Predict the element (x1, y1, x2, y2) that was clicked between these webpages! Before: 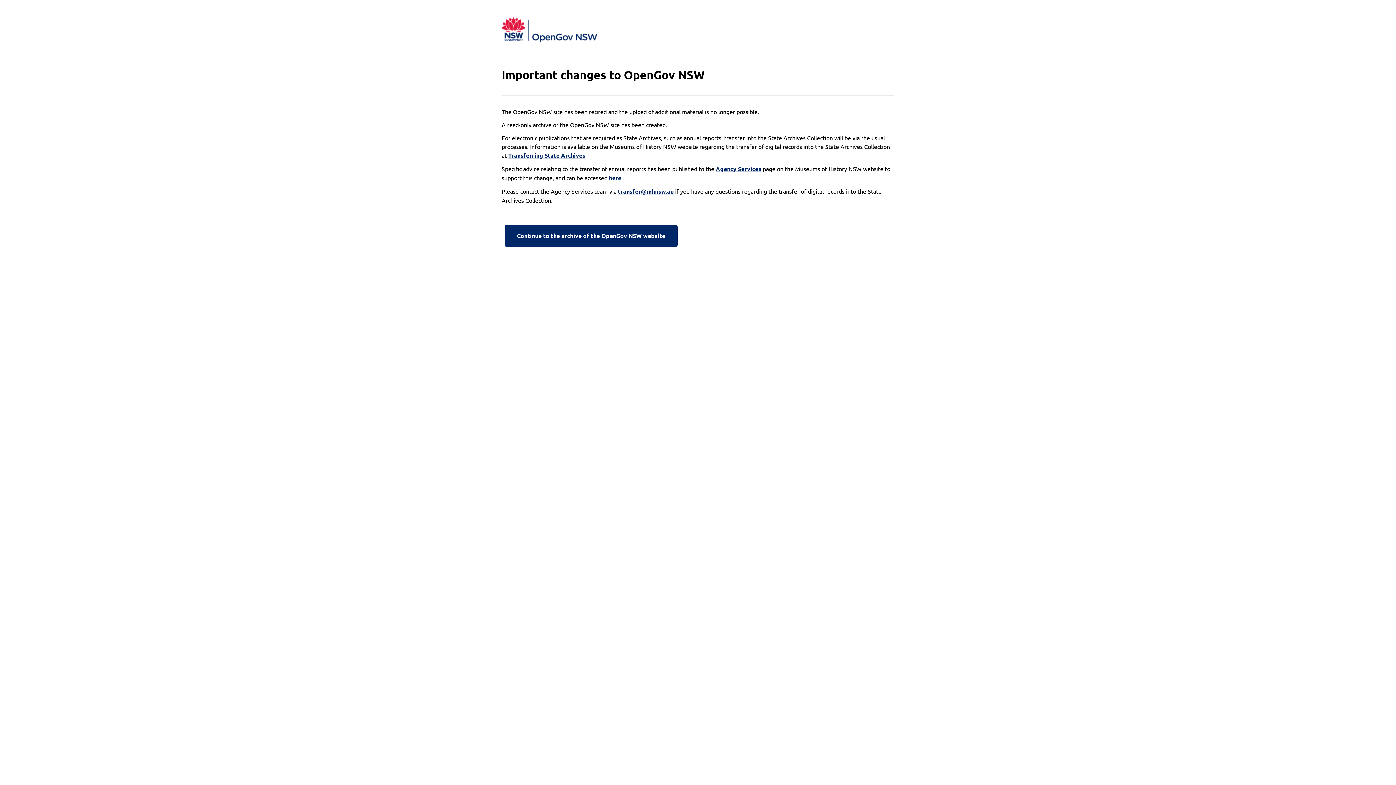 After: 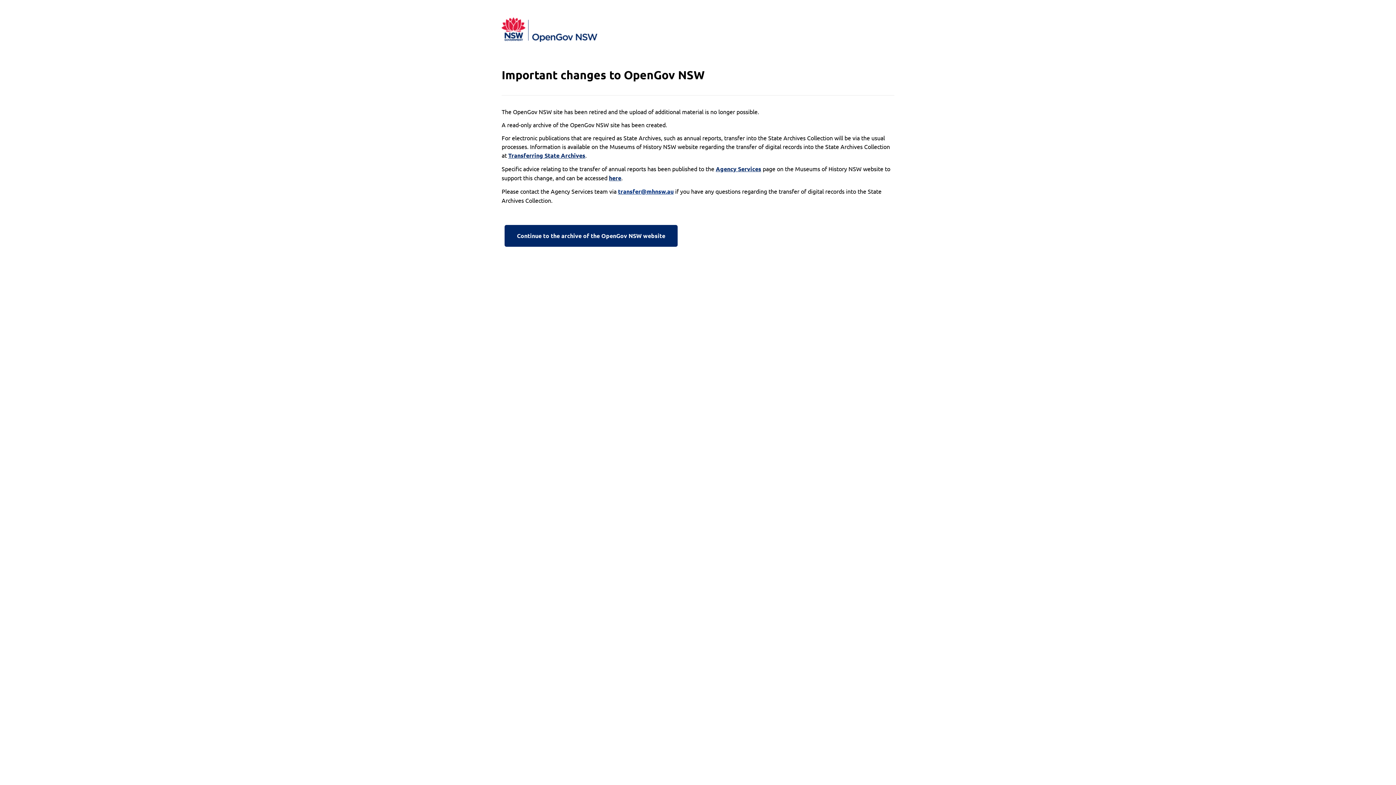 Action: label: transfer@mhnsw.au bbox: (618, 187, 673, 196)